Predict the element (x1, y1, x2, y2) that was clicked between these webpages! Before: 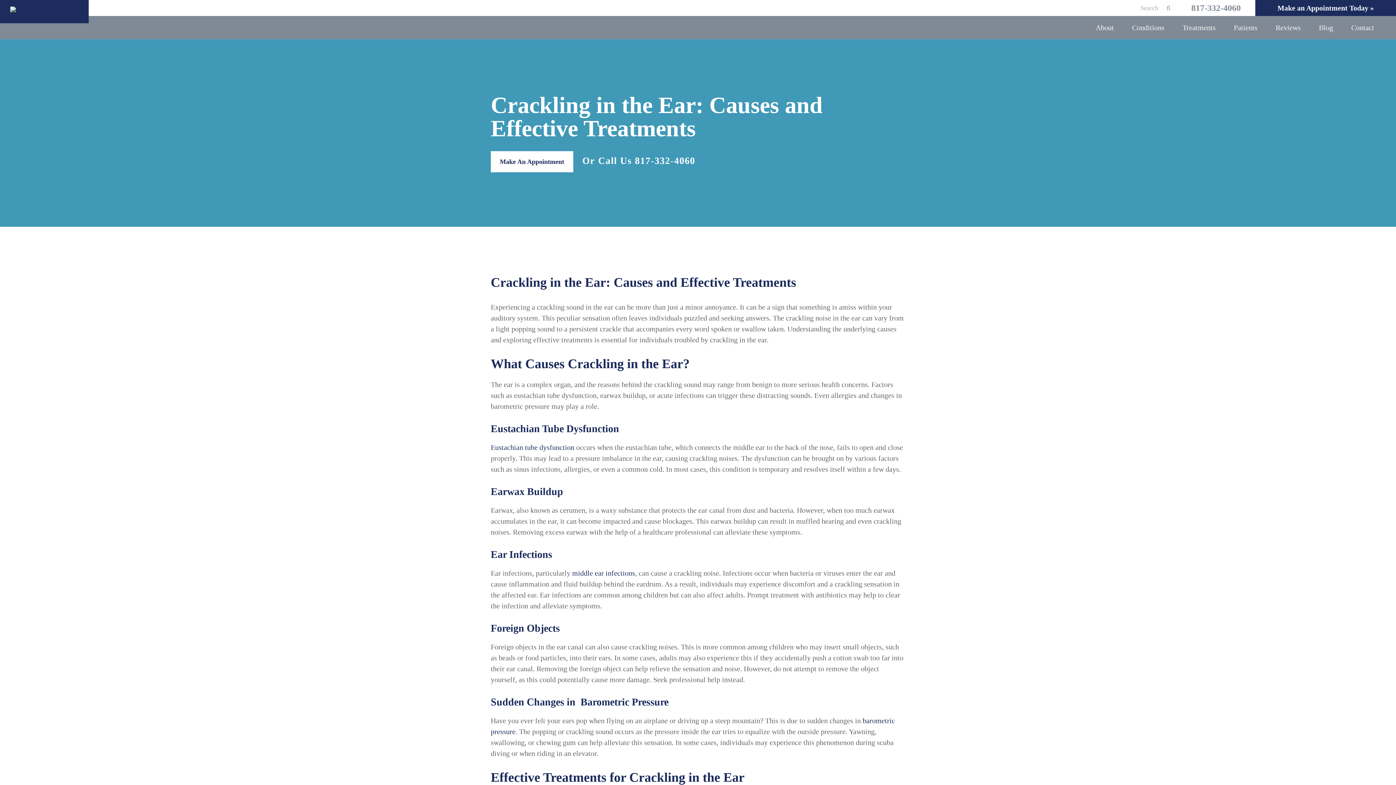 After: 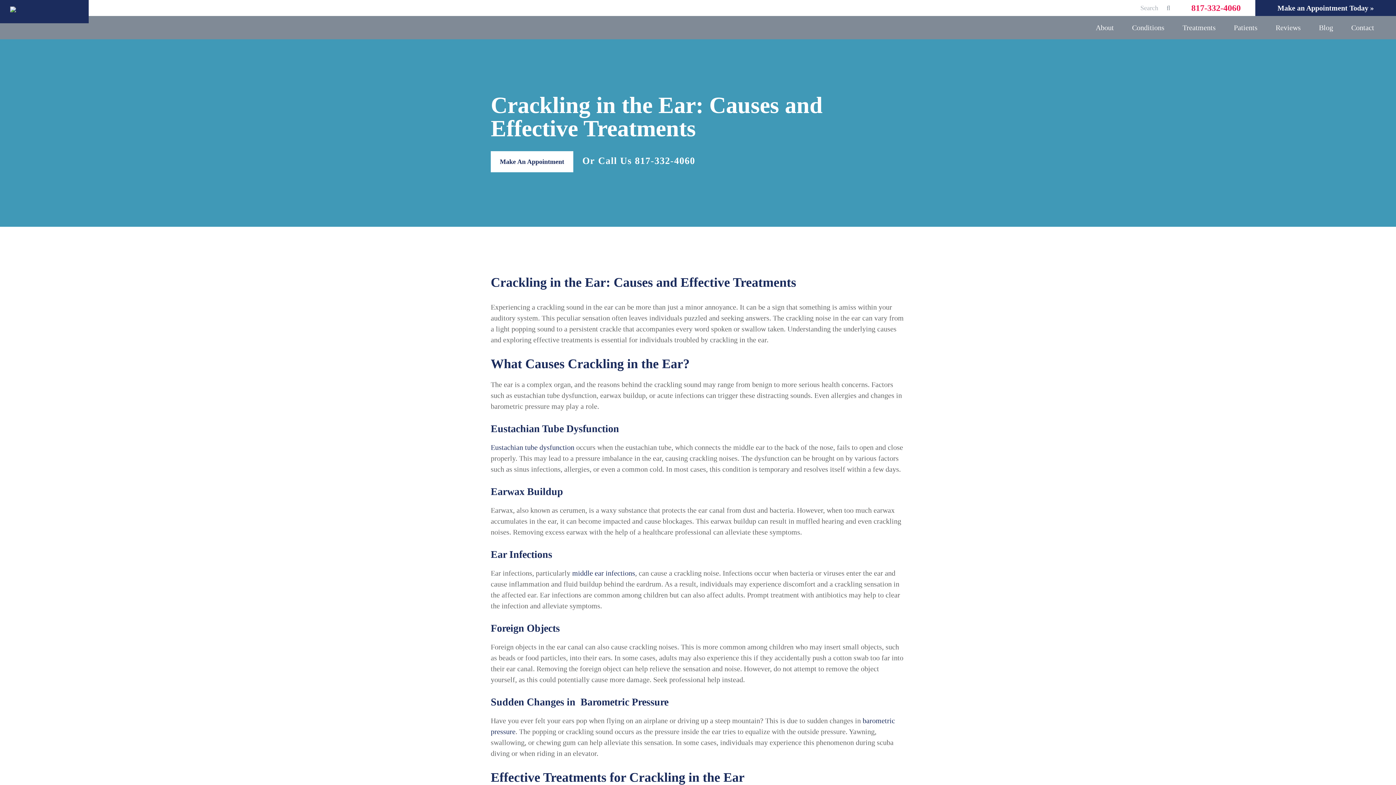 Action: label: 817-332-4060 bbox: (1191, 2, 1241, 13)